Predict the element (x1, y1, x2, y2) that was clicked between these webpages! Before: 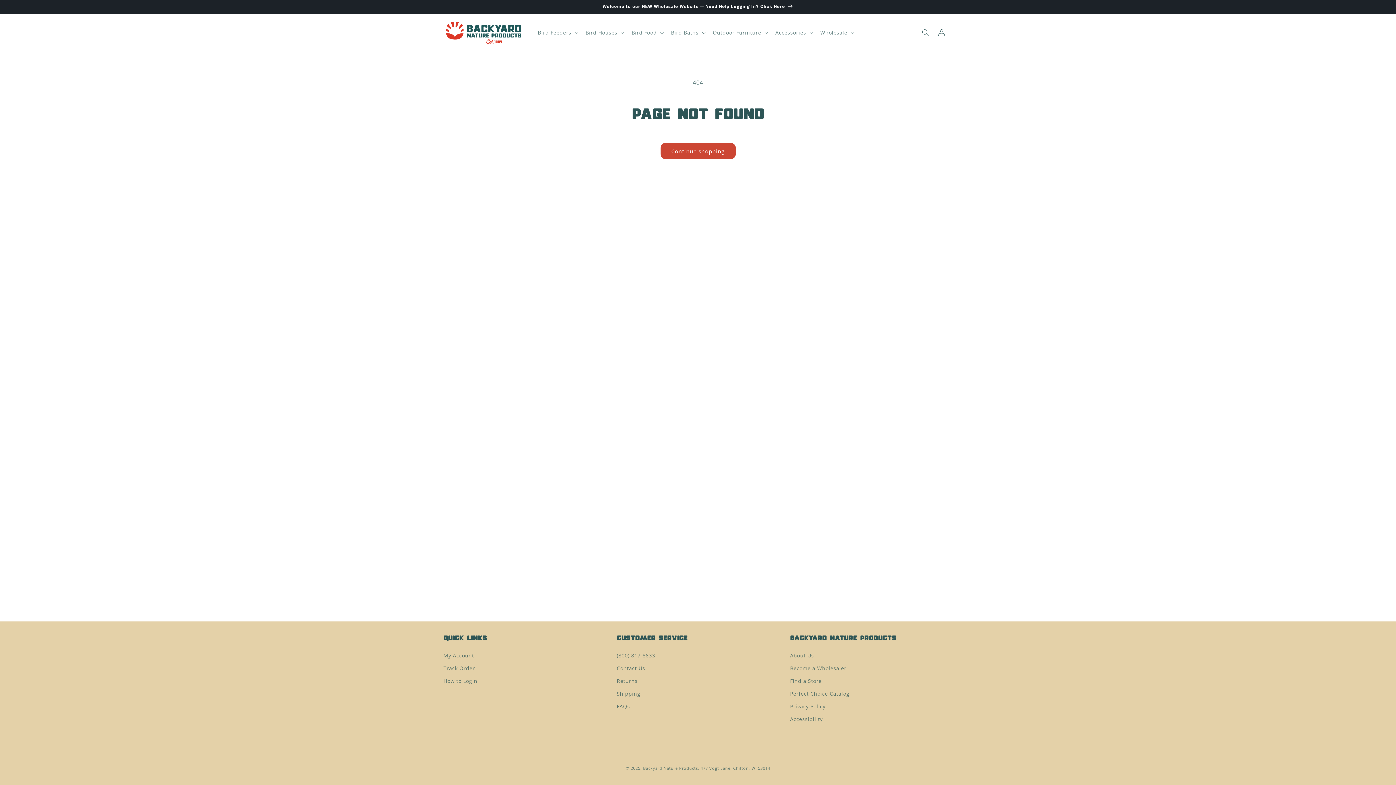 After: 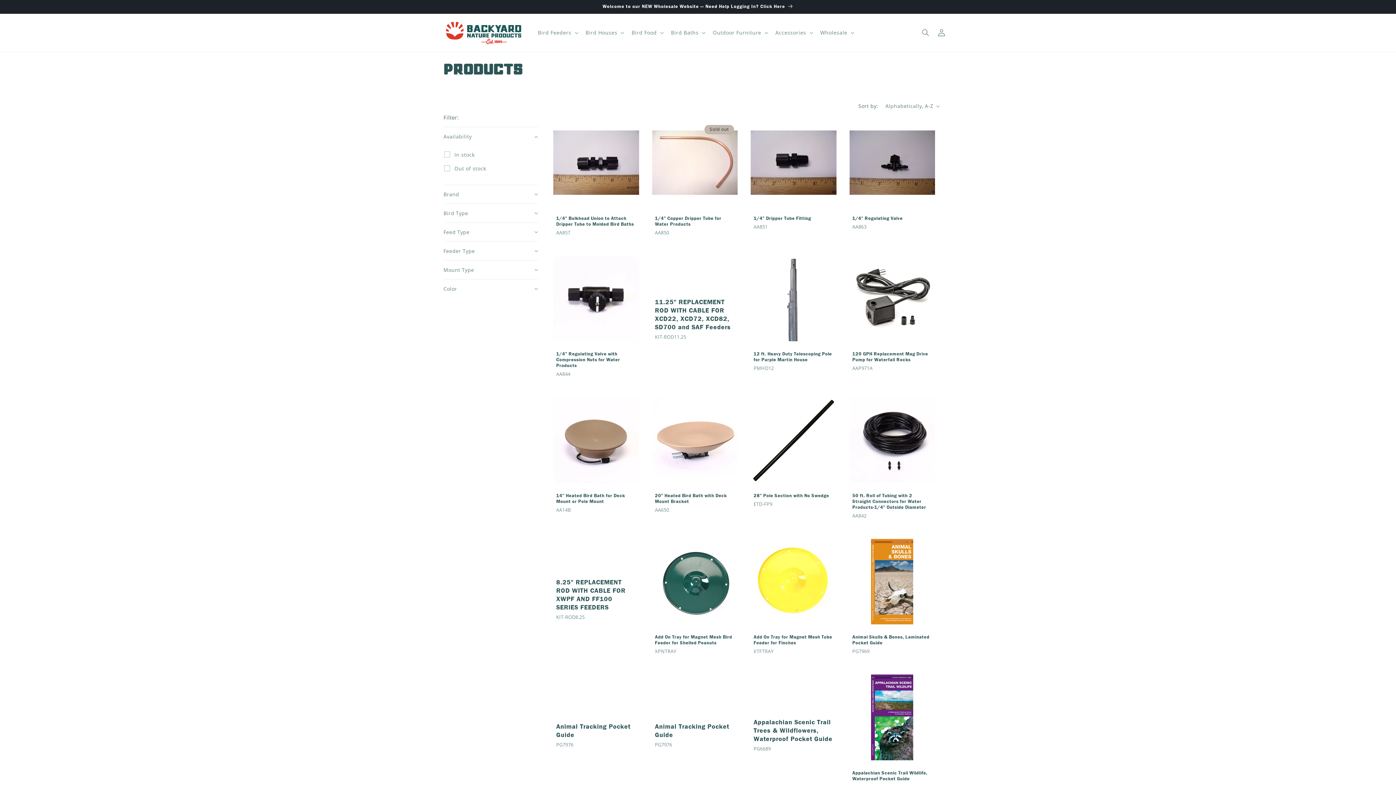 Action: bbox: (660, 142, 735, 159) label: Continue shopping